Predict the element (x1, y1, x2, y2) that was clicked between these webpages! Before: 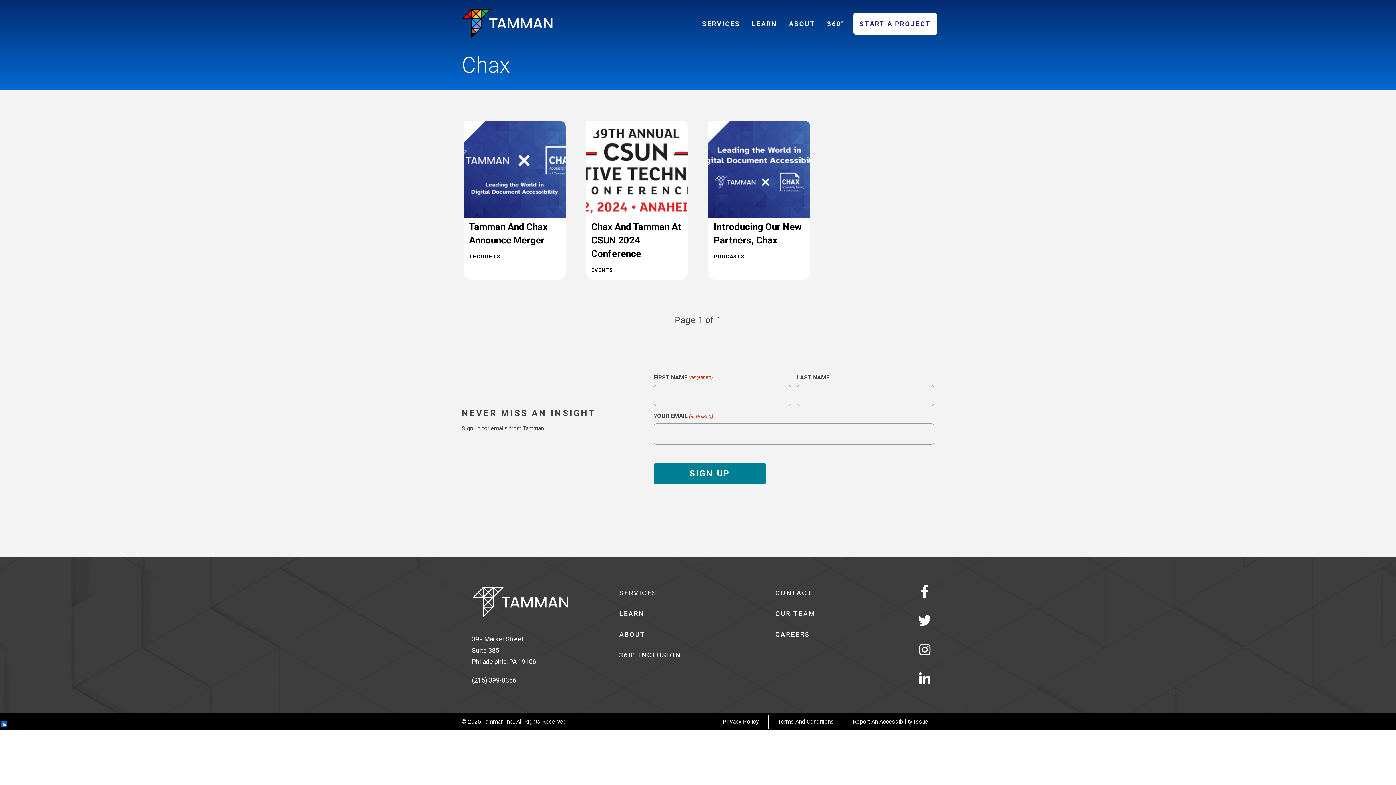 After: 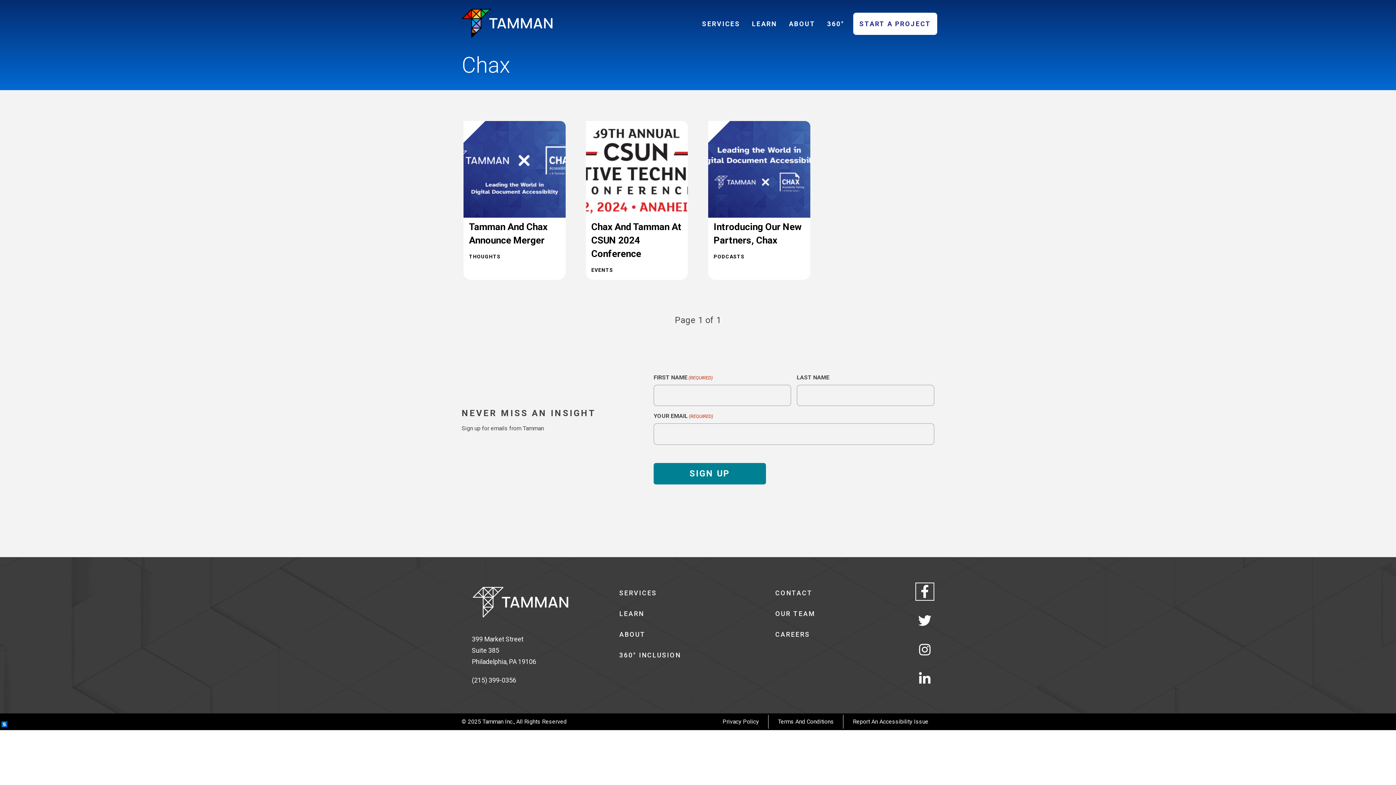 Action: bbox: (915, 582, 934, 600) label: Facebook